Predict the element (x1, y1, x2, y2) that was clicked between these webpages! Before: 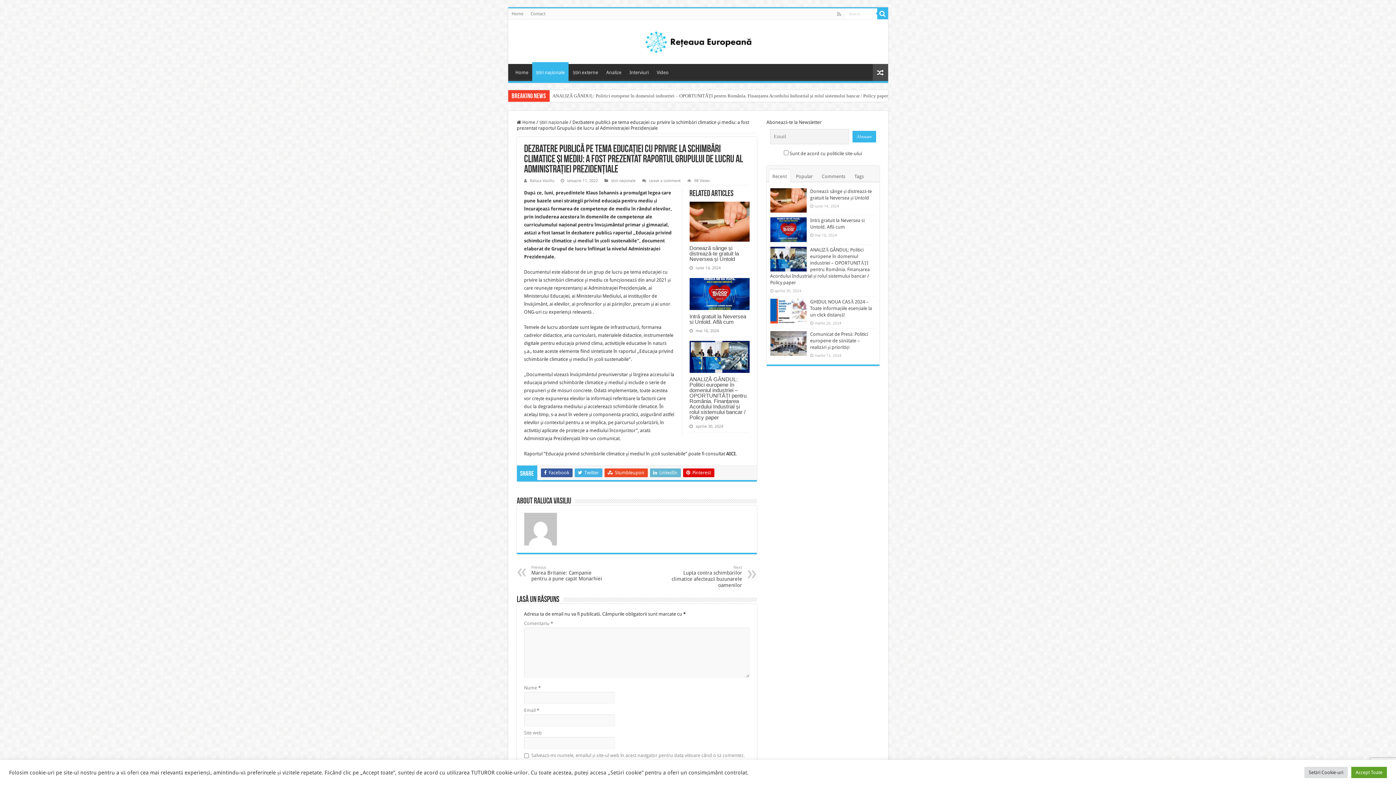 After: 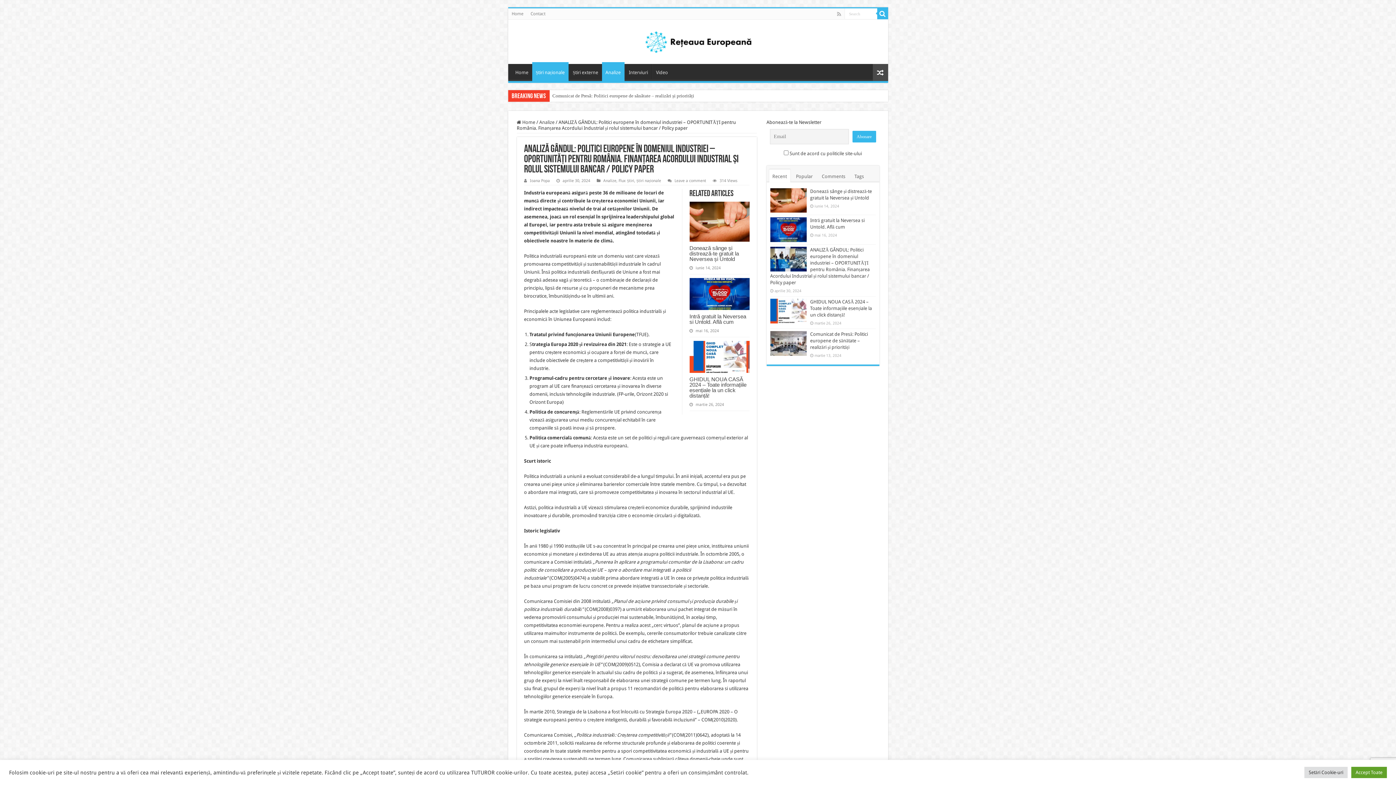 Action: bbox: (770, 246, 806, 271)